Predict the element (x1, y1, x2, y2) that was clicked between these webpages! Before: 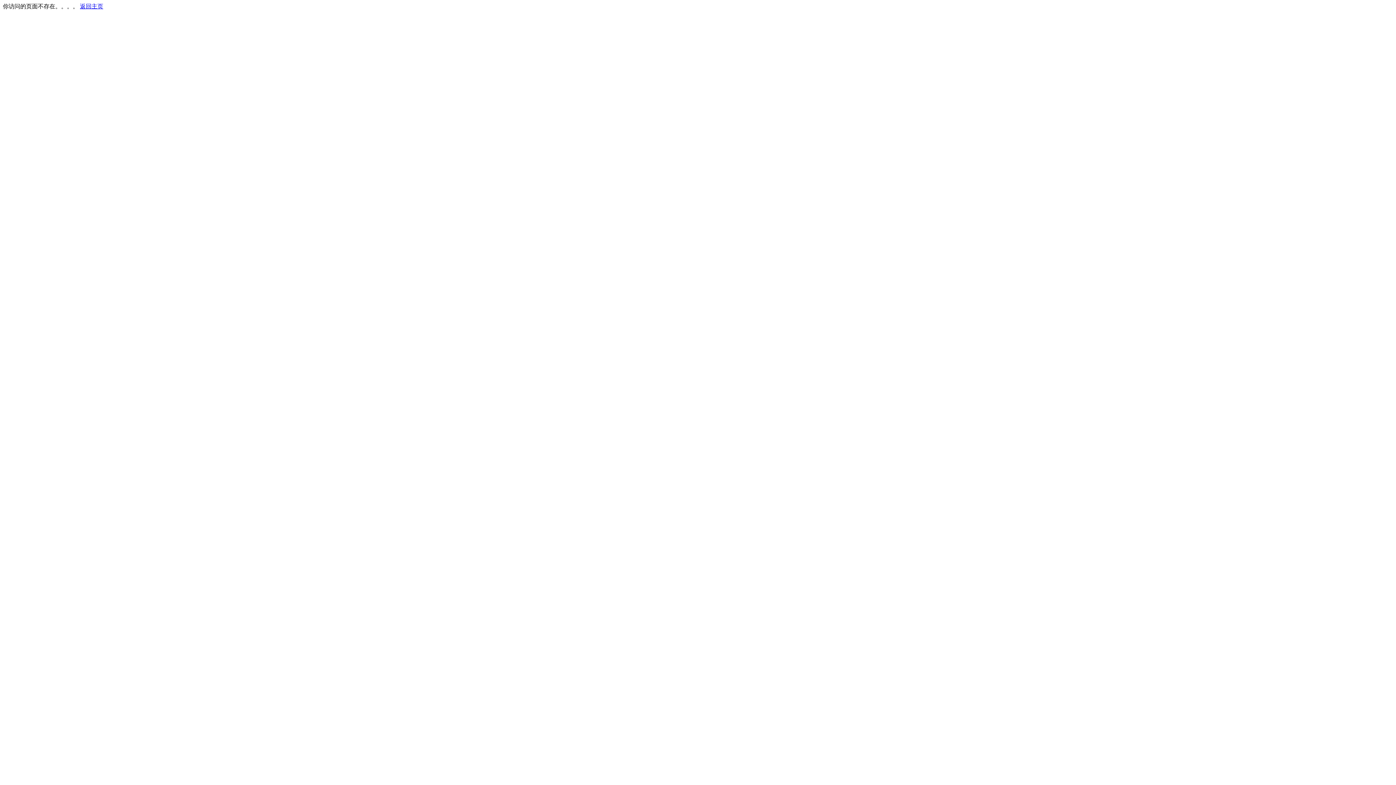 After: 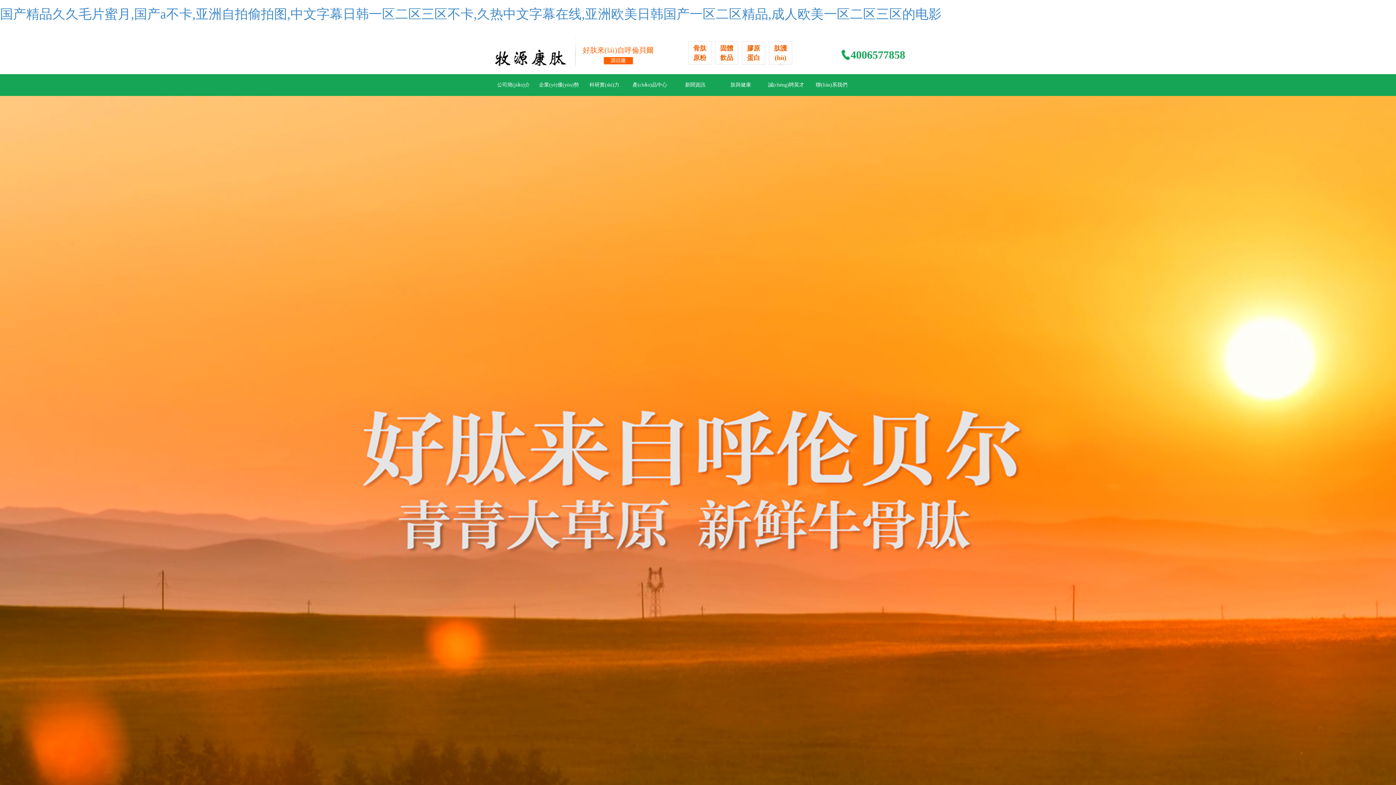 Action: label: 返回主页 bbox: (80, 3, 103, 9)